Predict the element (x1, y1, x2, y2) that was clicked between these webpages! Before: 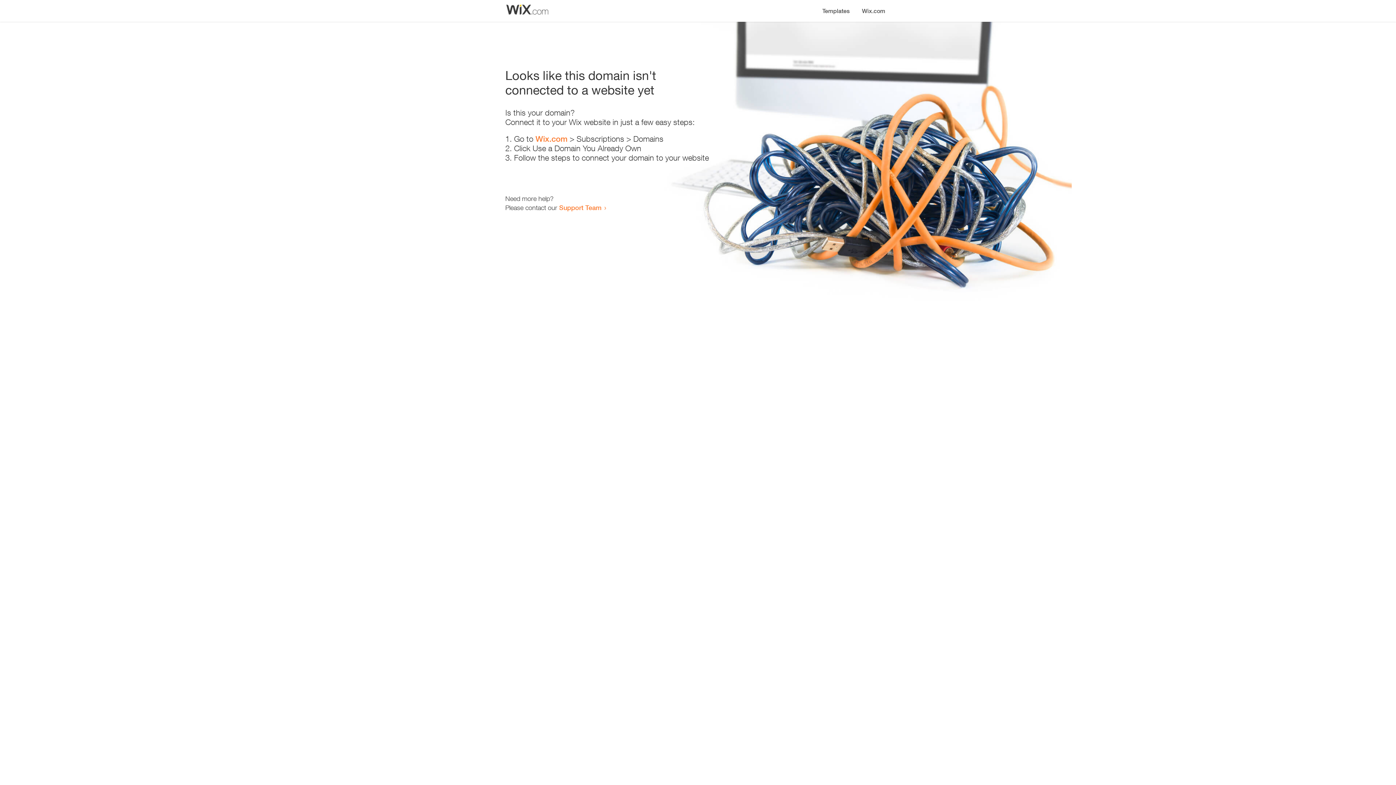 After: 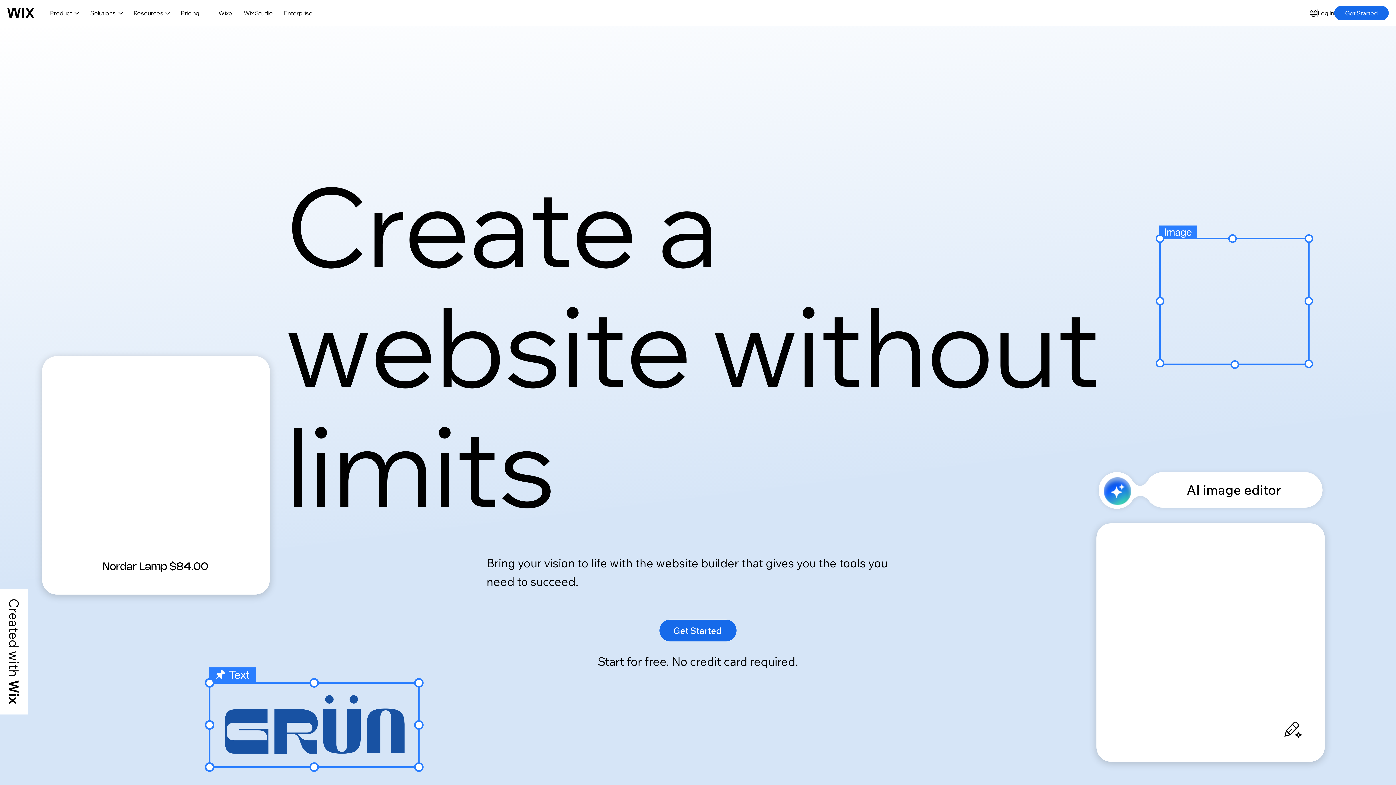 Action: bbox: (856, 0, 890, 14) label: Wix.com